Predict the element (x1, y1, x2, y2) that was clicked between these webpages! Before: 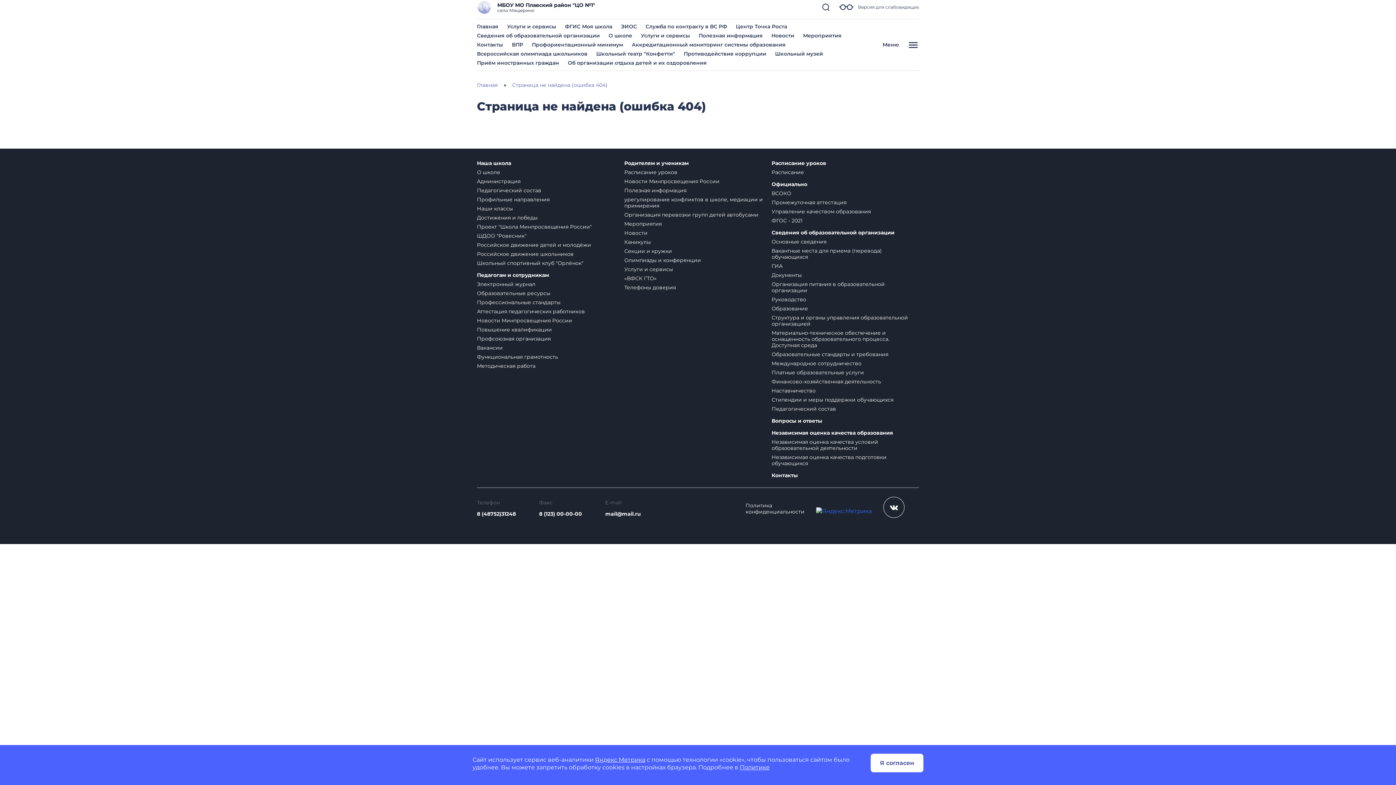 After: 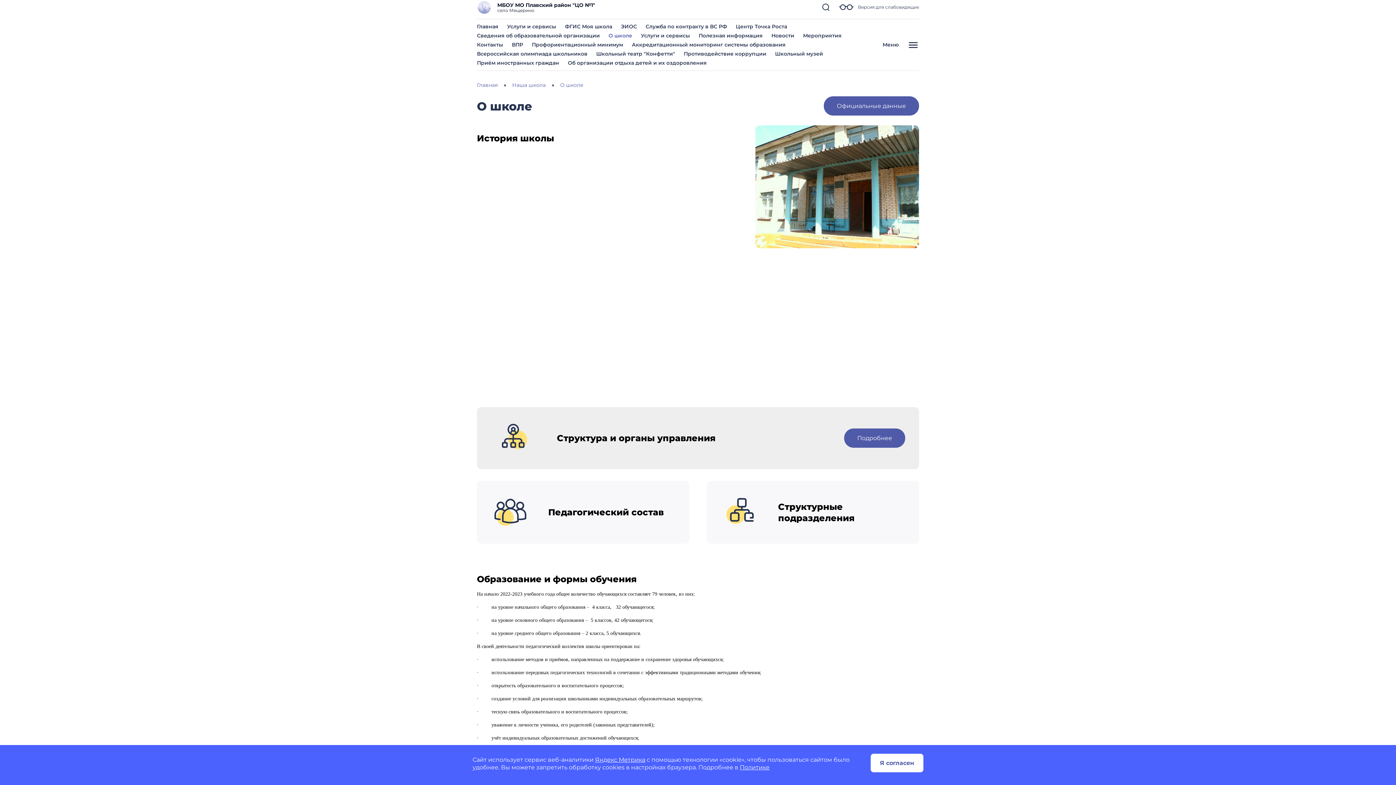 Action: bbox: (608, 32, 632, 38) label: О школе